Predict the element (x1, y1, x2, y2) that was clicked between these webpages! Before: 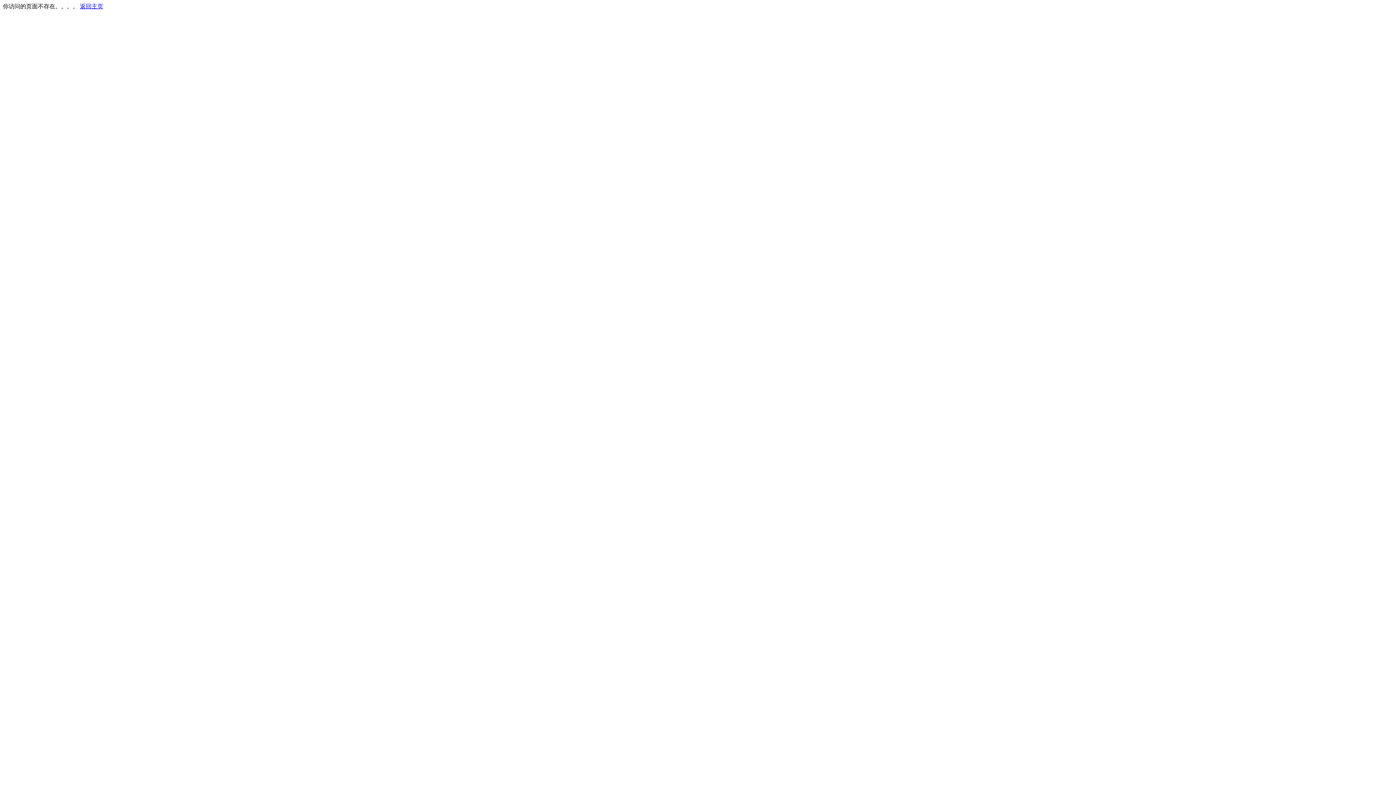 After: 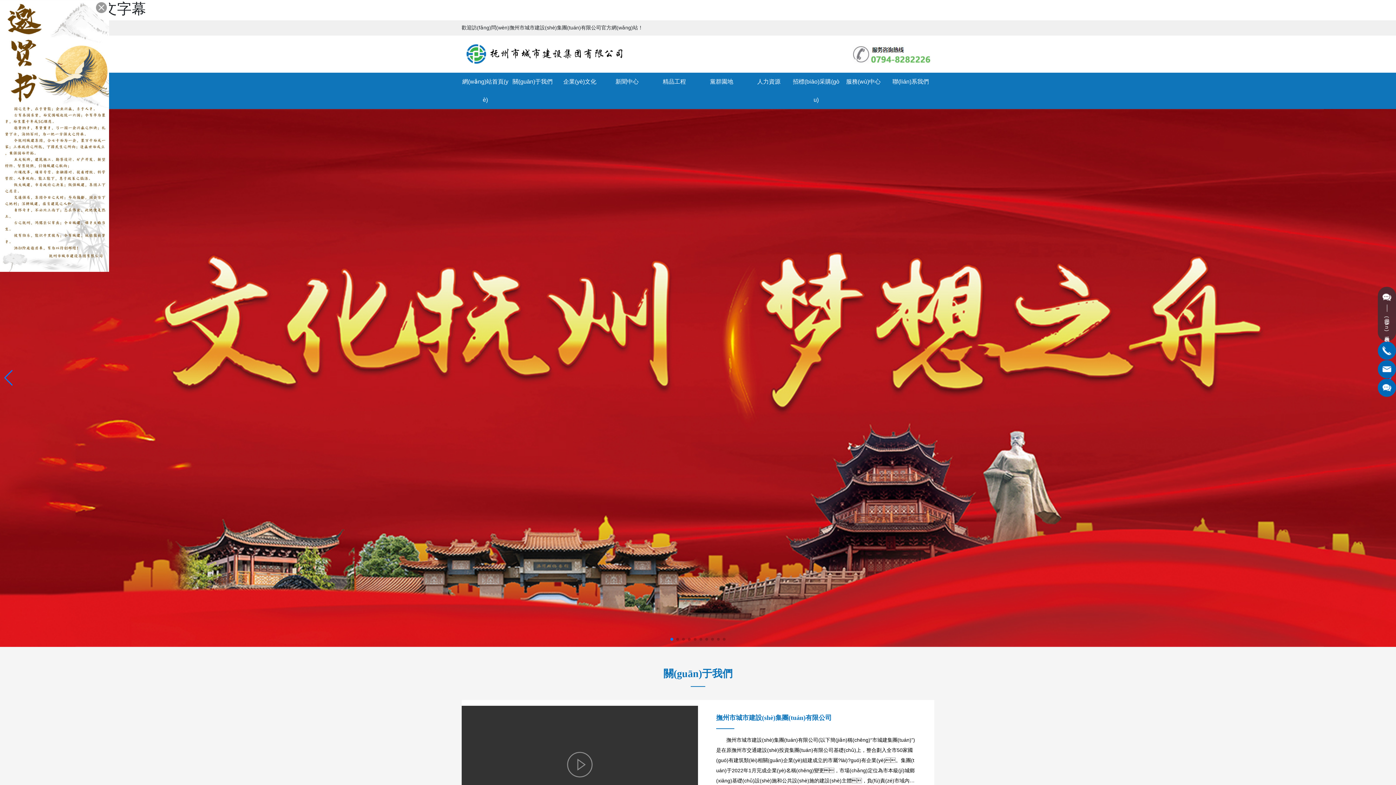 Action: bbox: (80, 3, 103, 9) label: 返回主页